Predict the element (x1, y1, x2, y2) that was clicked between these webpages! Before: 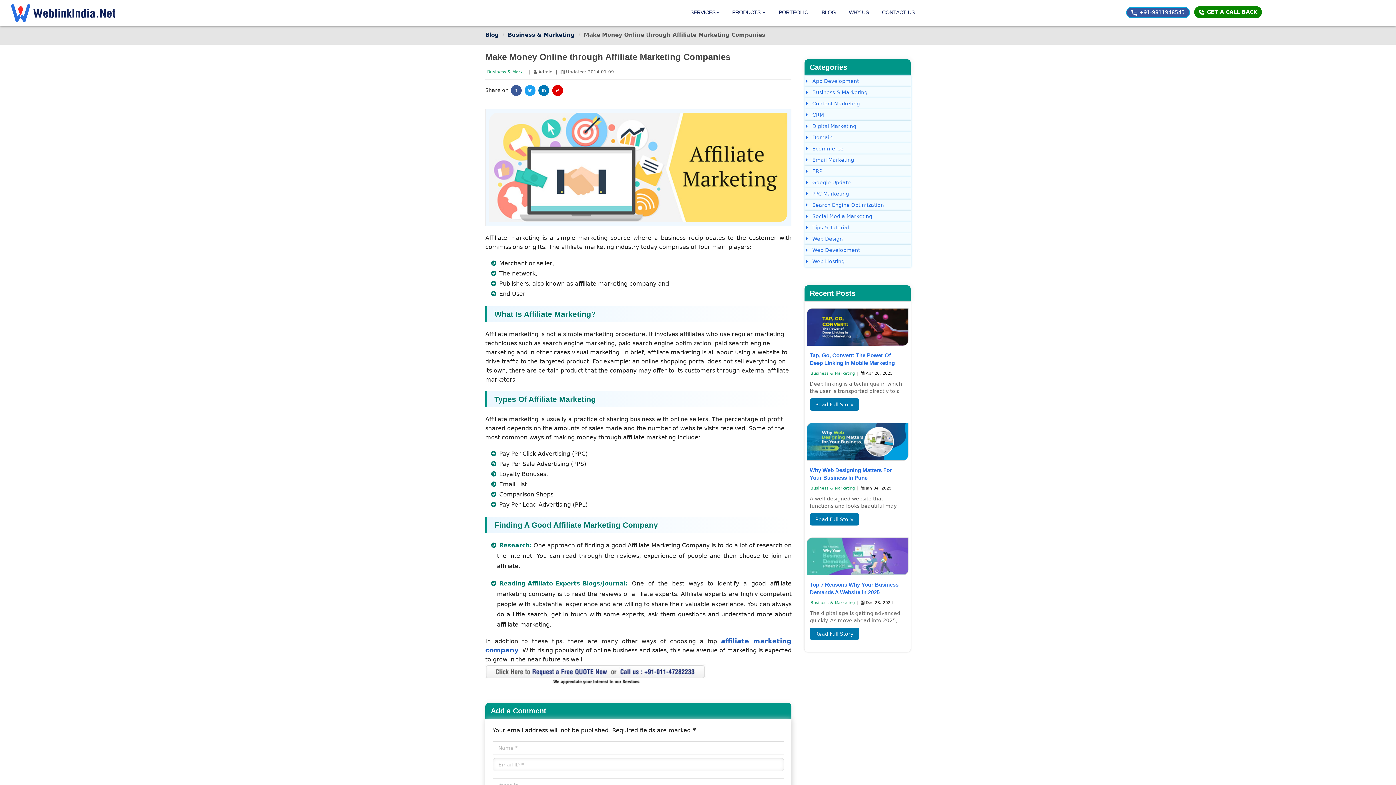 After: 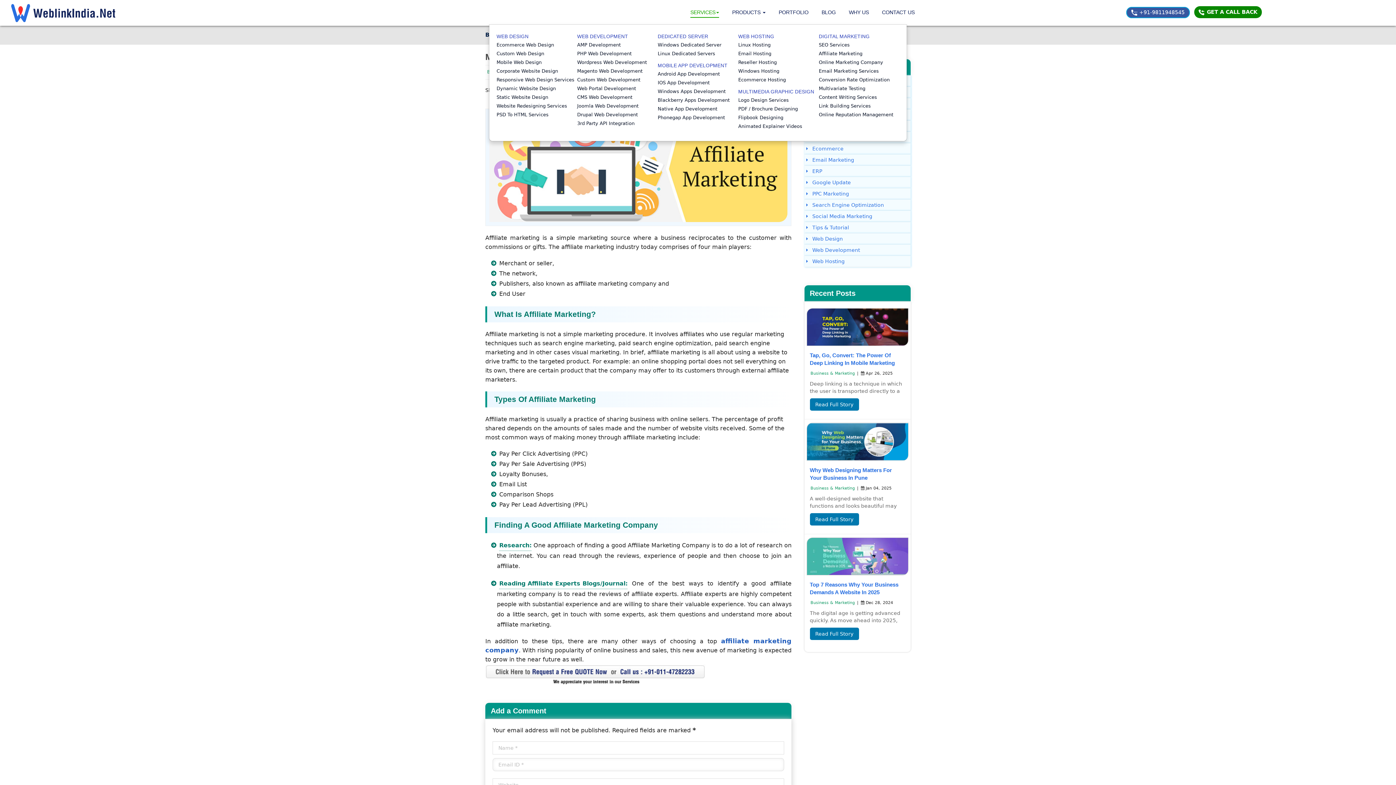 Action: bbox: (690, 8, 719, 17) label: SERVICES